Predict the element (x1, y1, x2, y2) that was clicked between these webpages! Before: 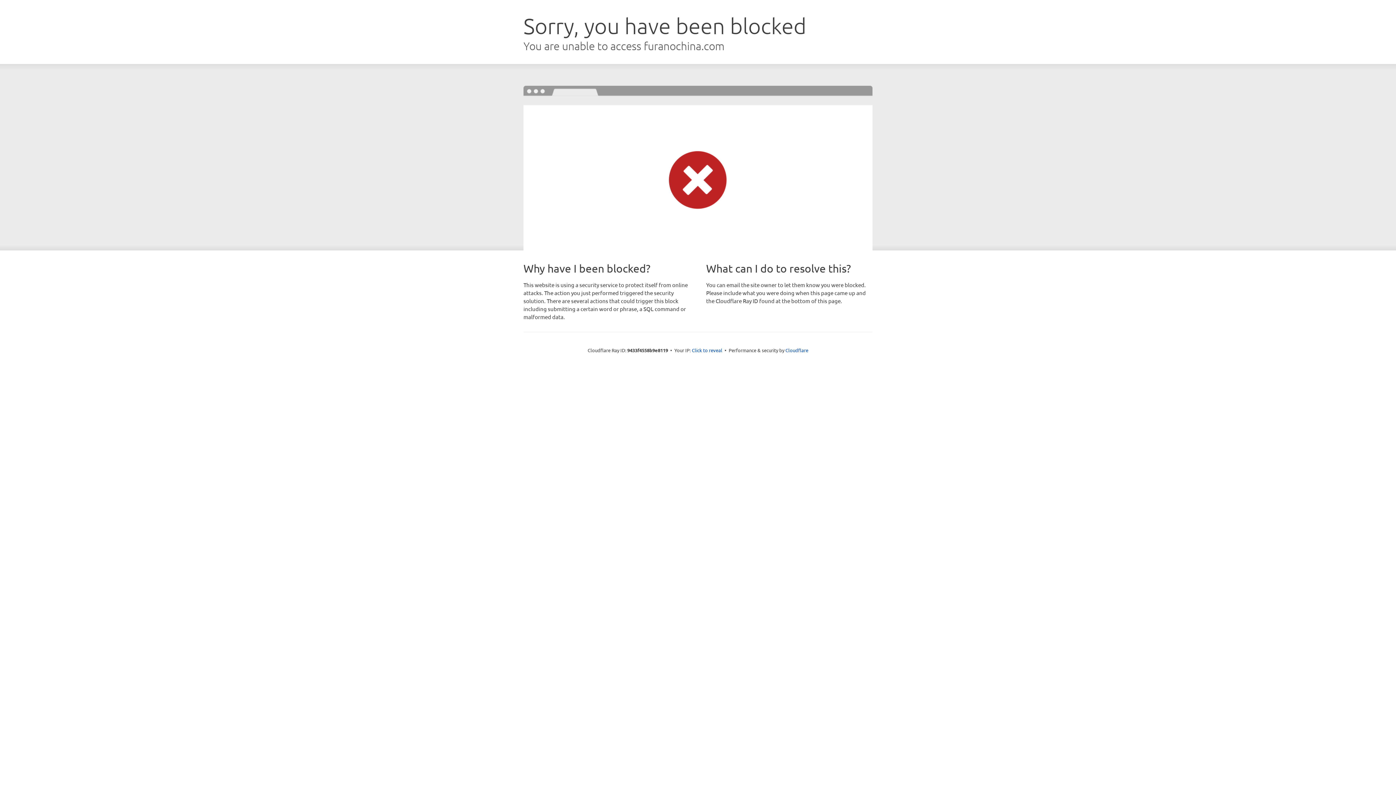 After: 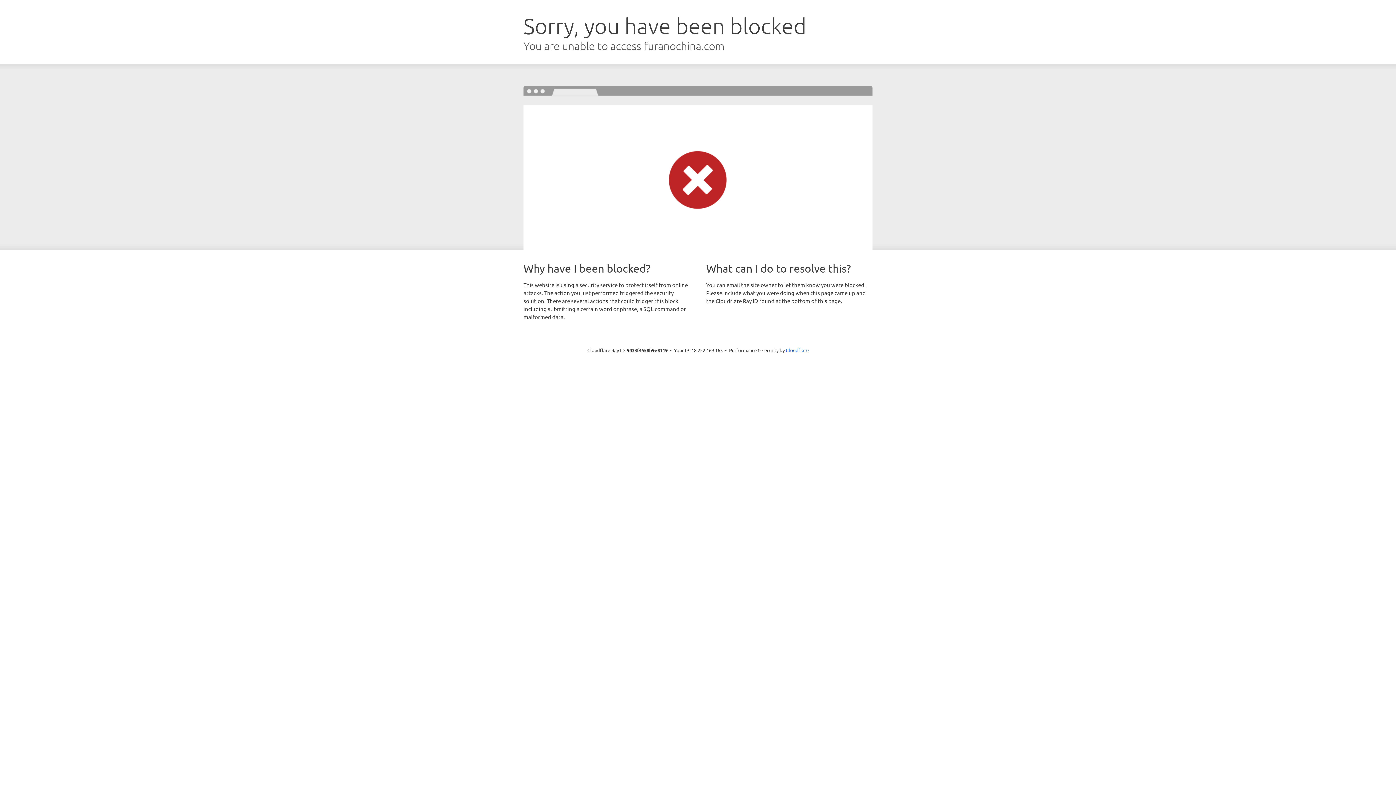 Action: bbox: (692, 346, 722, 353) label: Click to reveal